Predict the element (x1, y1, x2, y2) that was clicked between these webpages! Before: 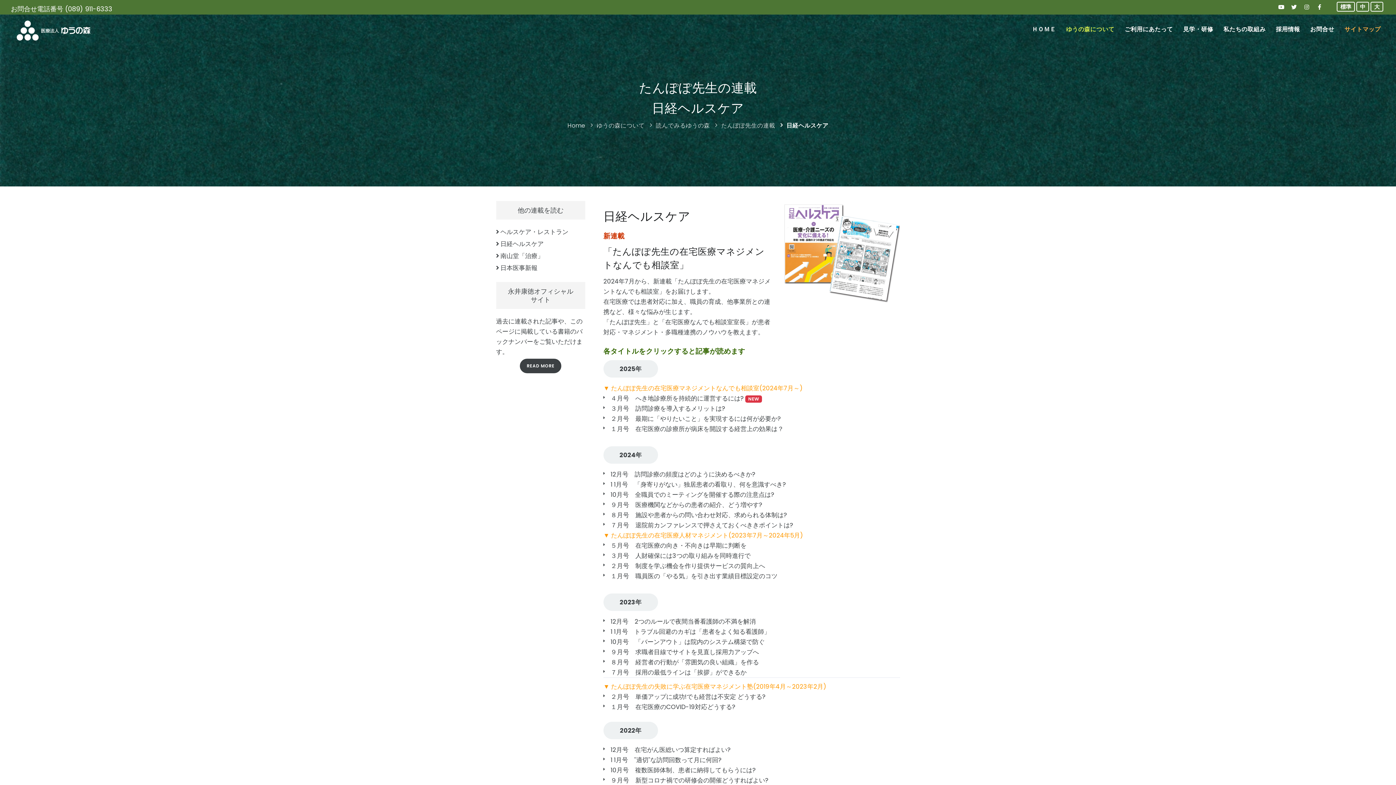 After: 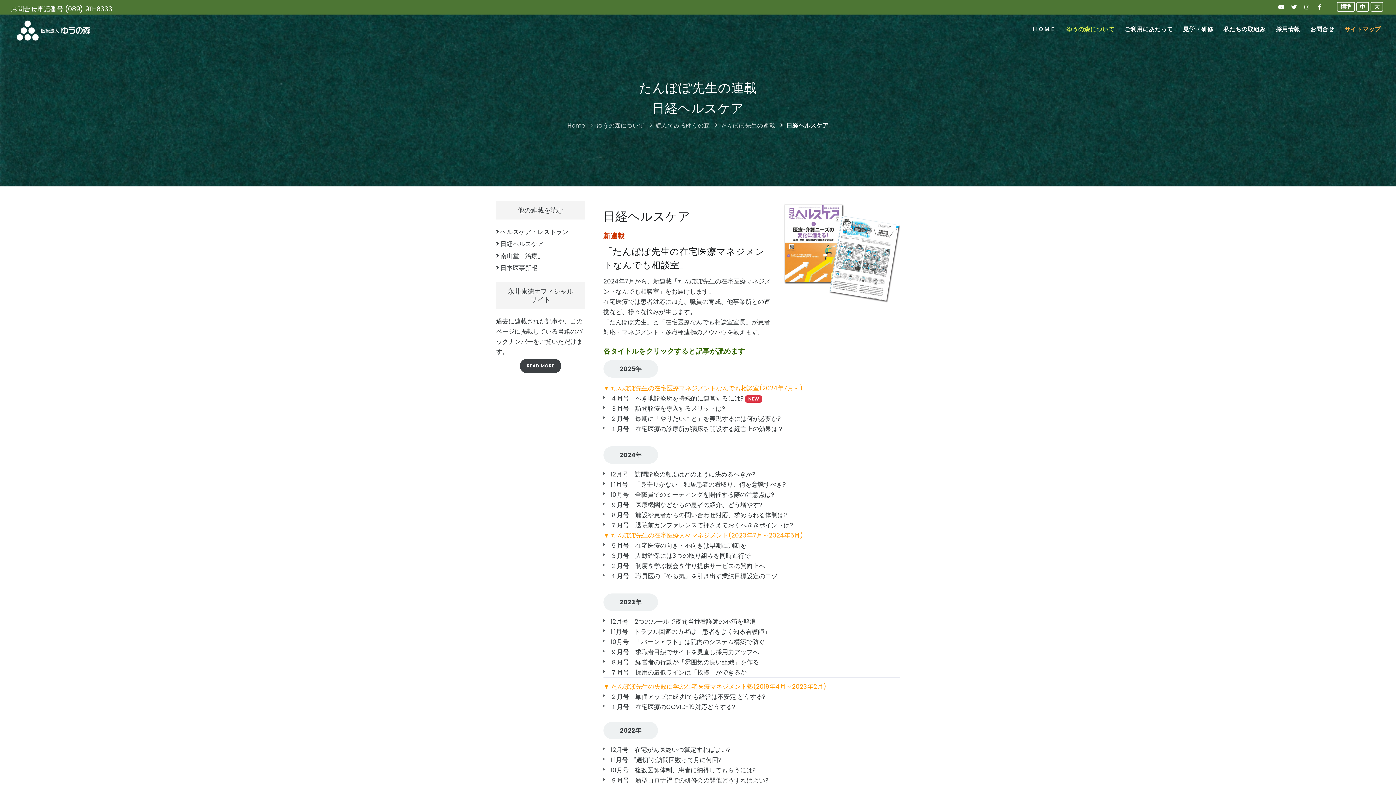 Action: bbox: (610, 480, 786, 489) label: 1 1月号　「身寄りがない」独居患者の看取り、何を意識すべき?